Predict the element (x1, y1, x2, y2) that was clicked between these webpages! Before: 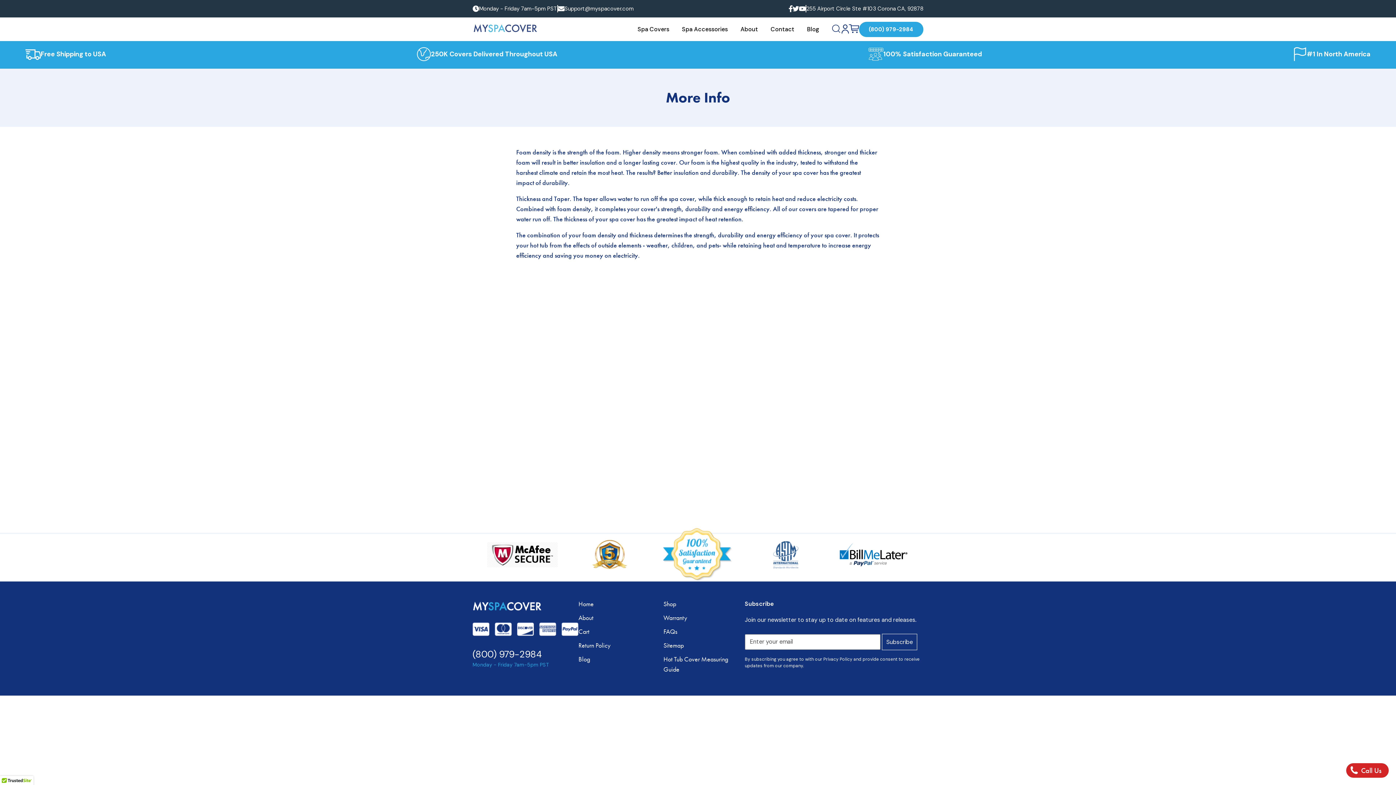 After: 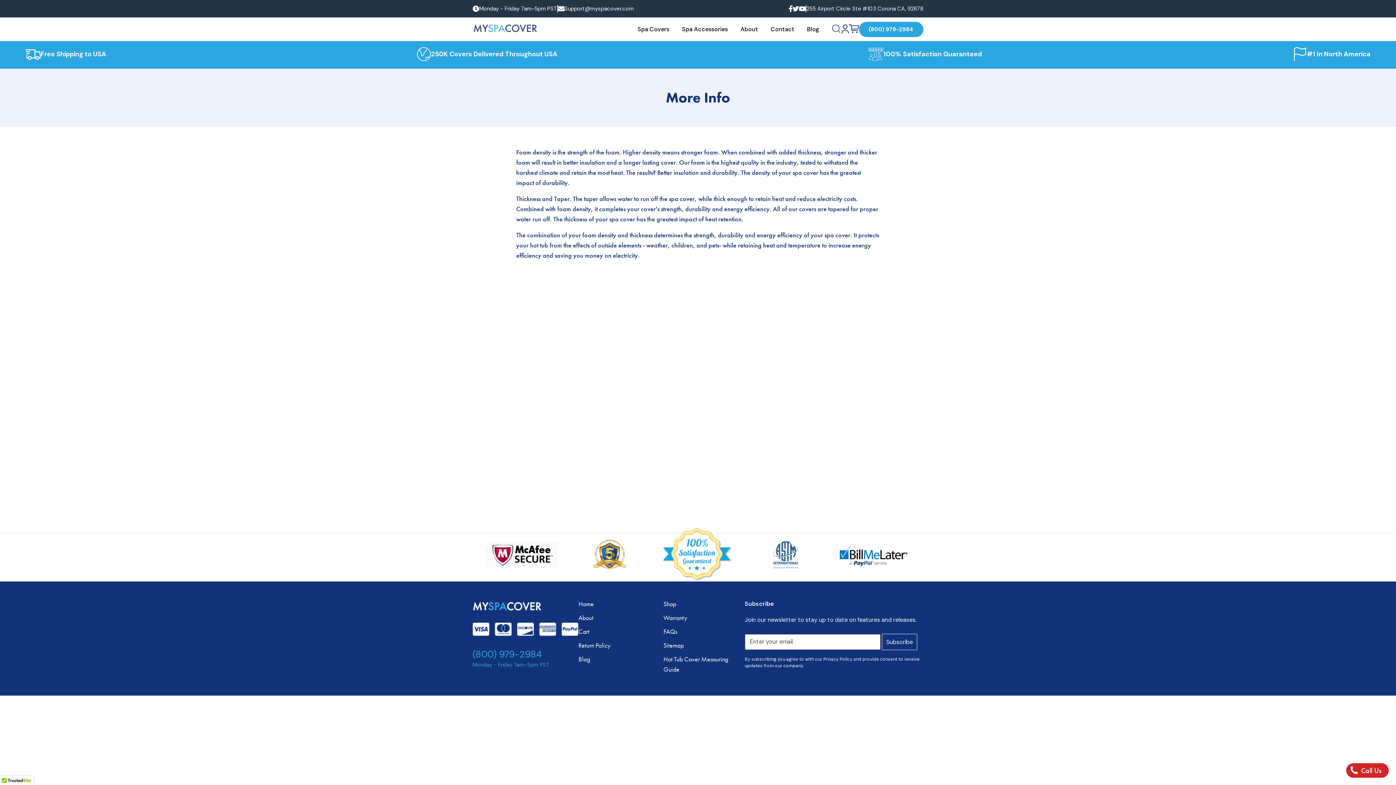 Action: label: (800) 979-2984 bbox: (472, 648, 542, 660)